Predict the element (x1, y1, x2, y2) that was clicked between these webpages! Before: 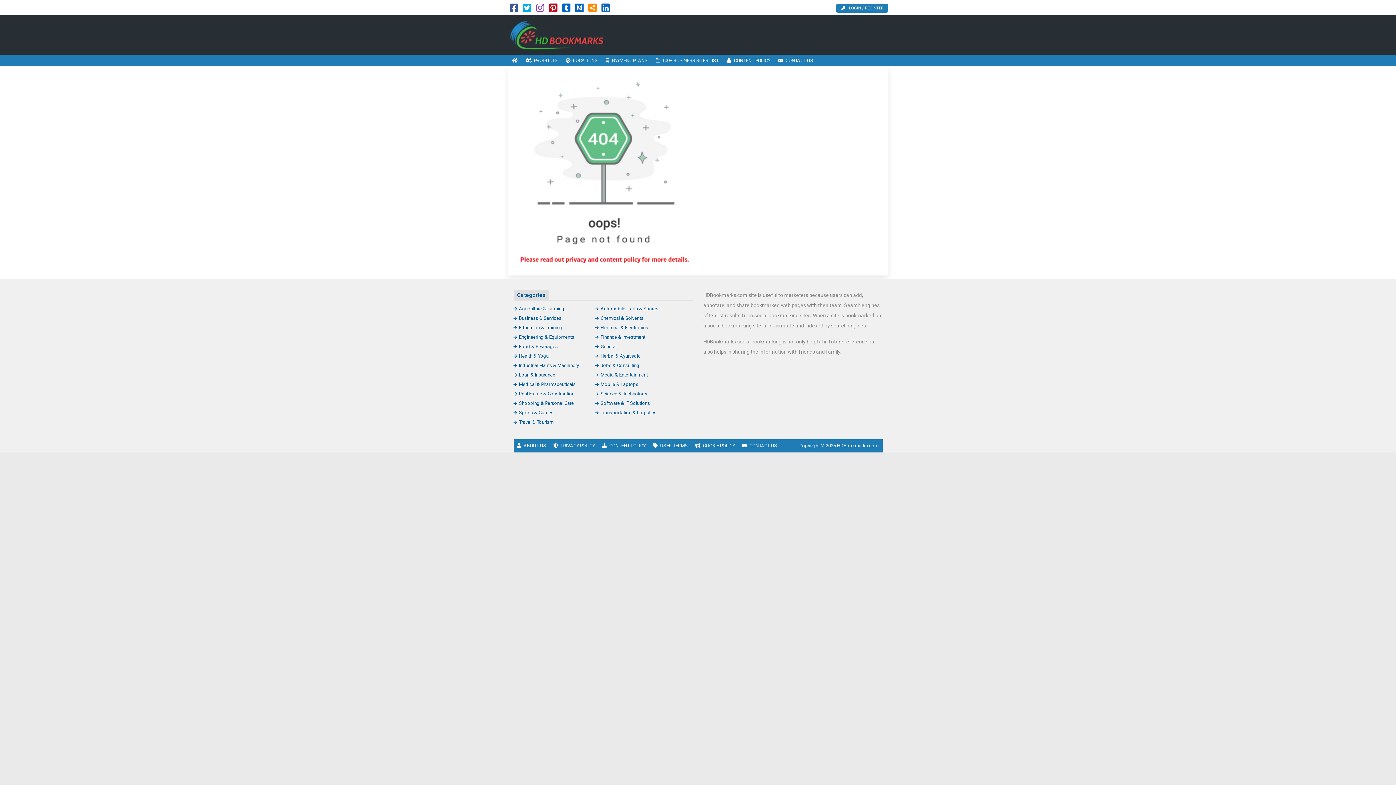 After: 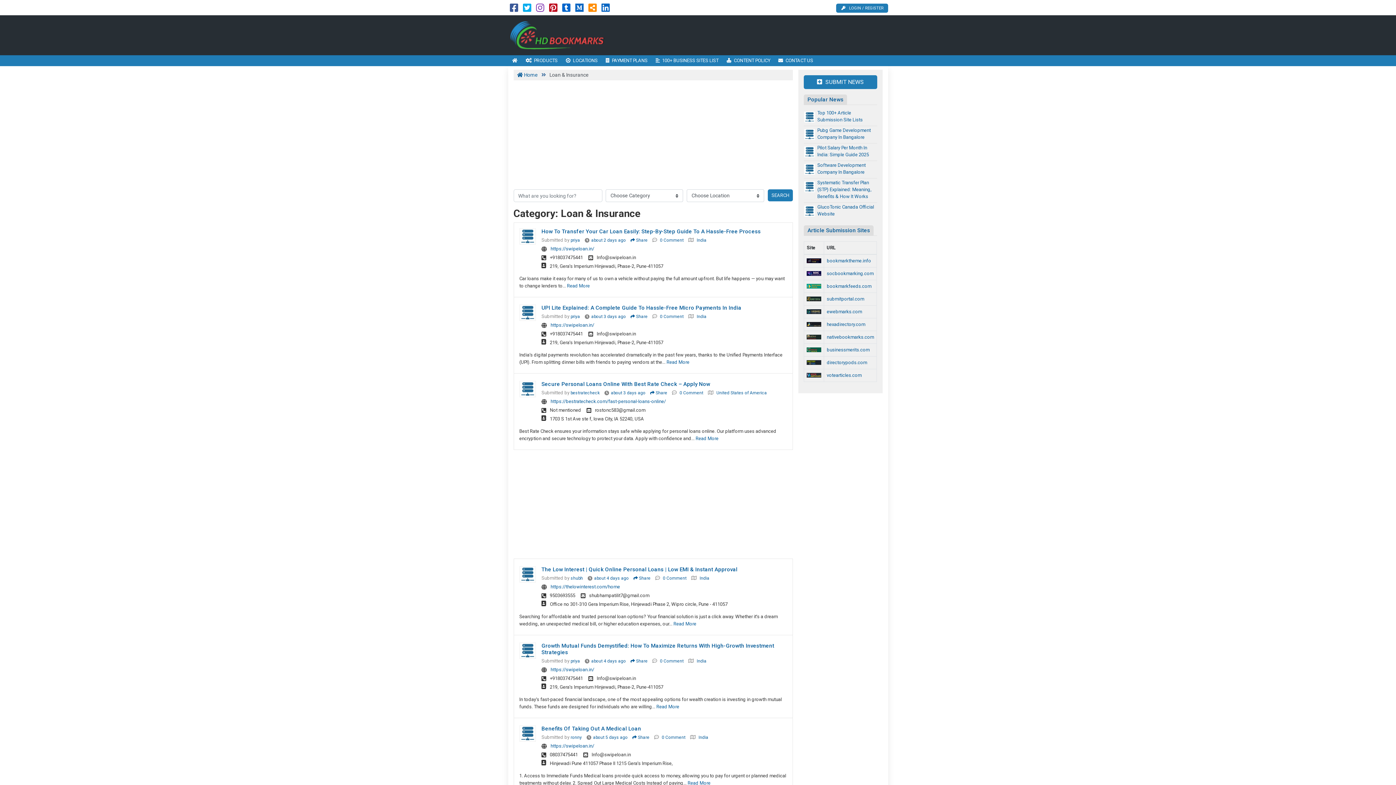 Action: label: Loan & Insurance bbox: (513, 372, 555, 377)